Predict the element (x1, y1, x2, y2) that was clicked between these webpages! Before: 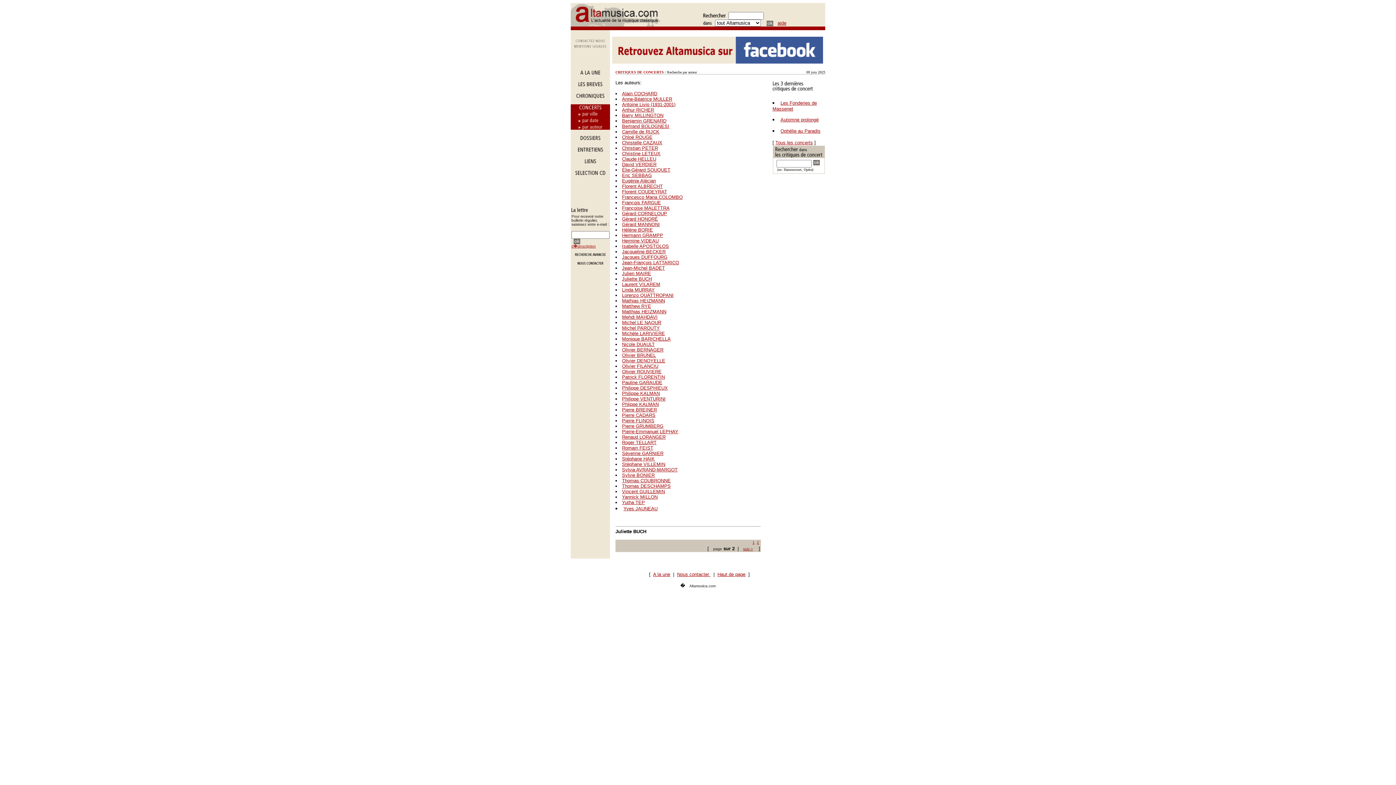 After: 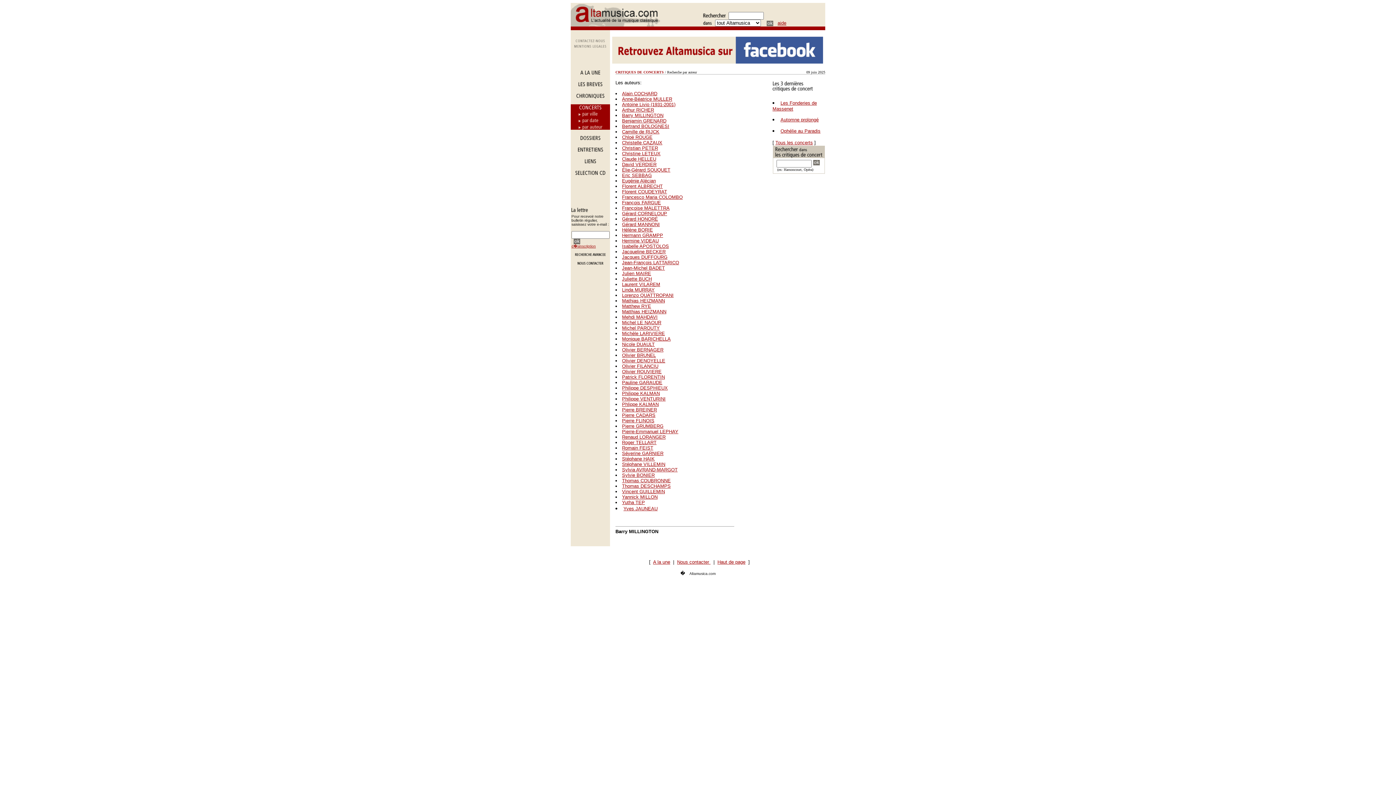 Action: bbox: (622, 112, 663, 118) label: Barry MILLINGTON